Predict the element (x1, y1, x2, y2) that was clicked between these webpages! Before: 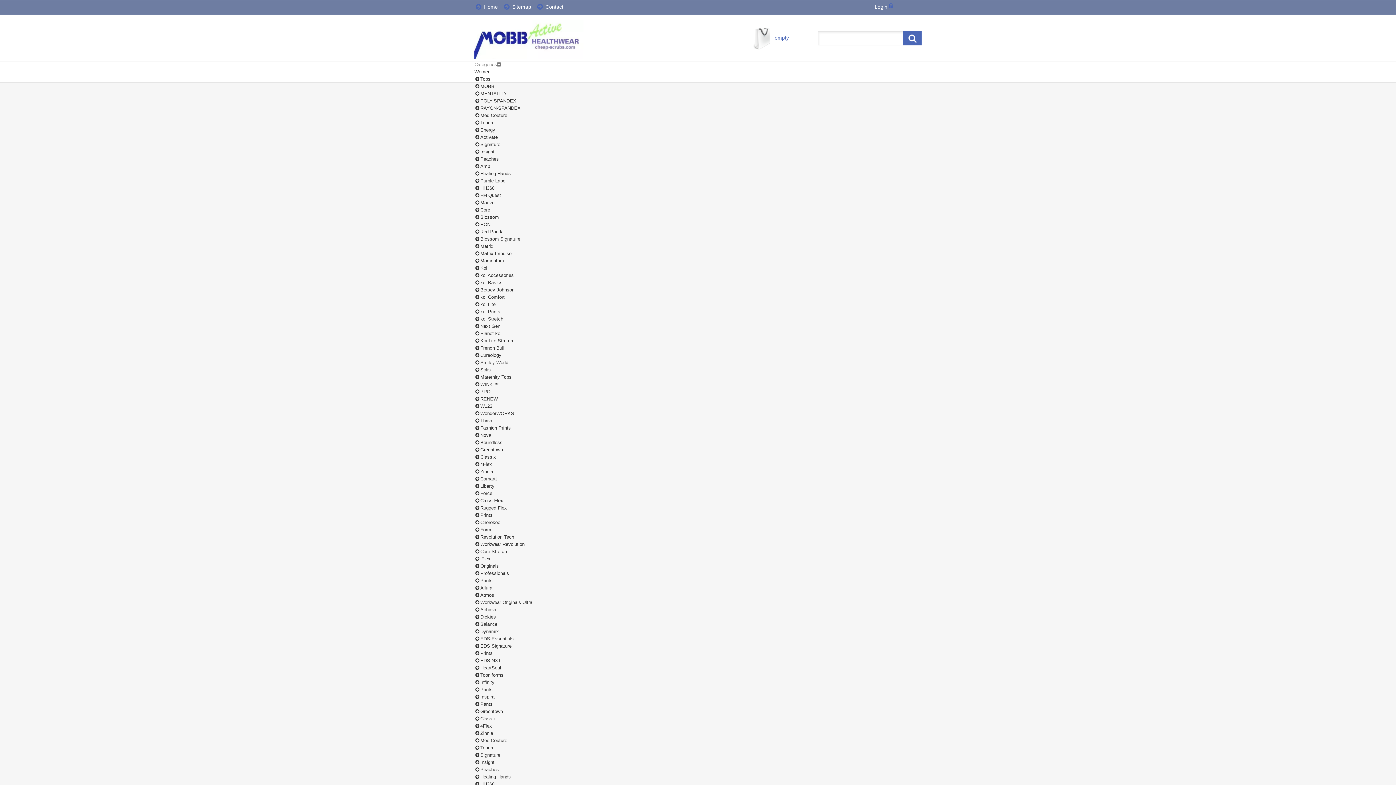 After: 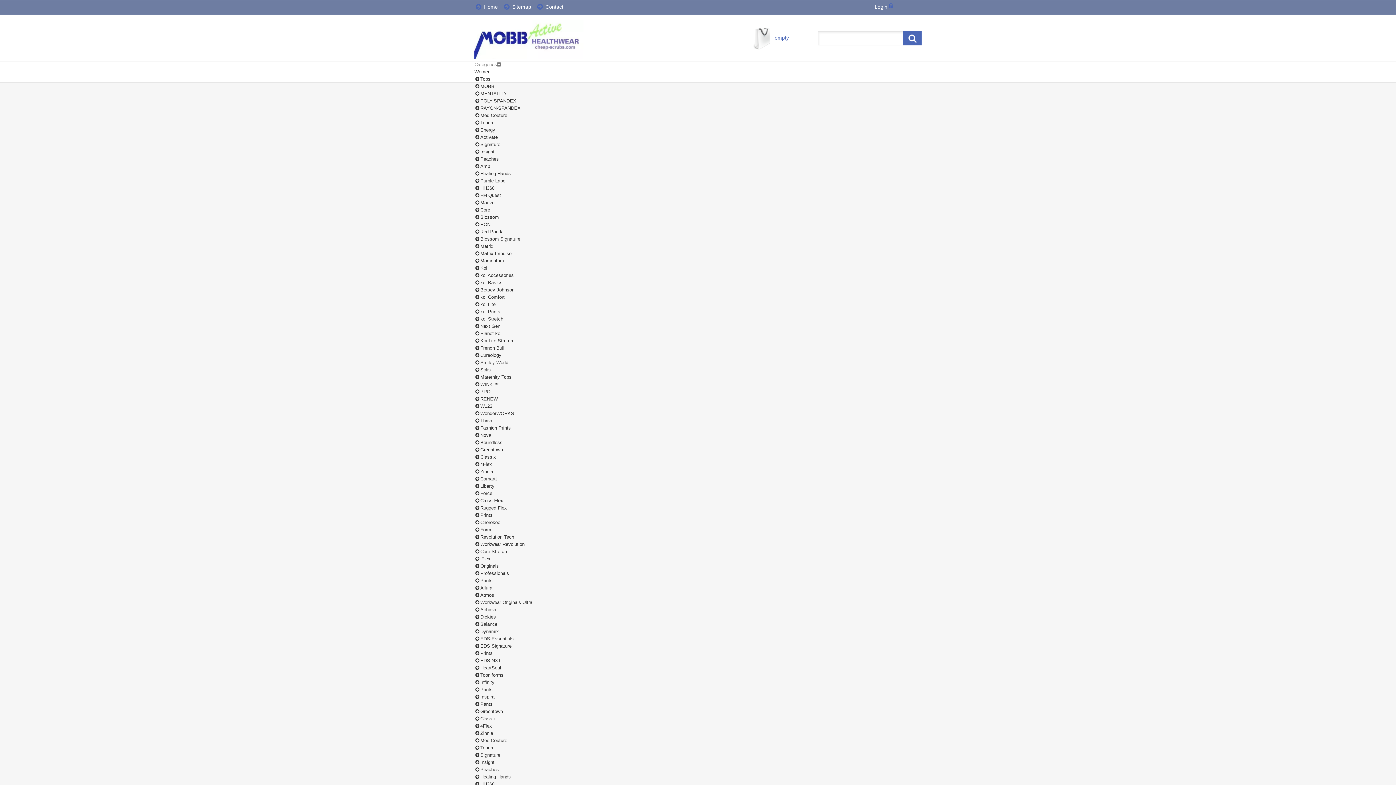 Action: label: Maevn bbox: (474, 200, 494, 205)